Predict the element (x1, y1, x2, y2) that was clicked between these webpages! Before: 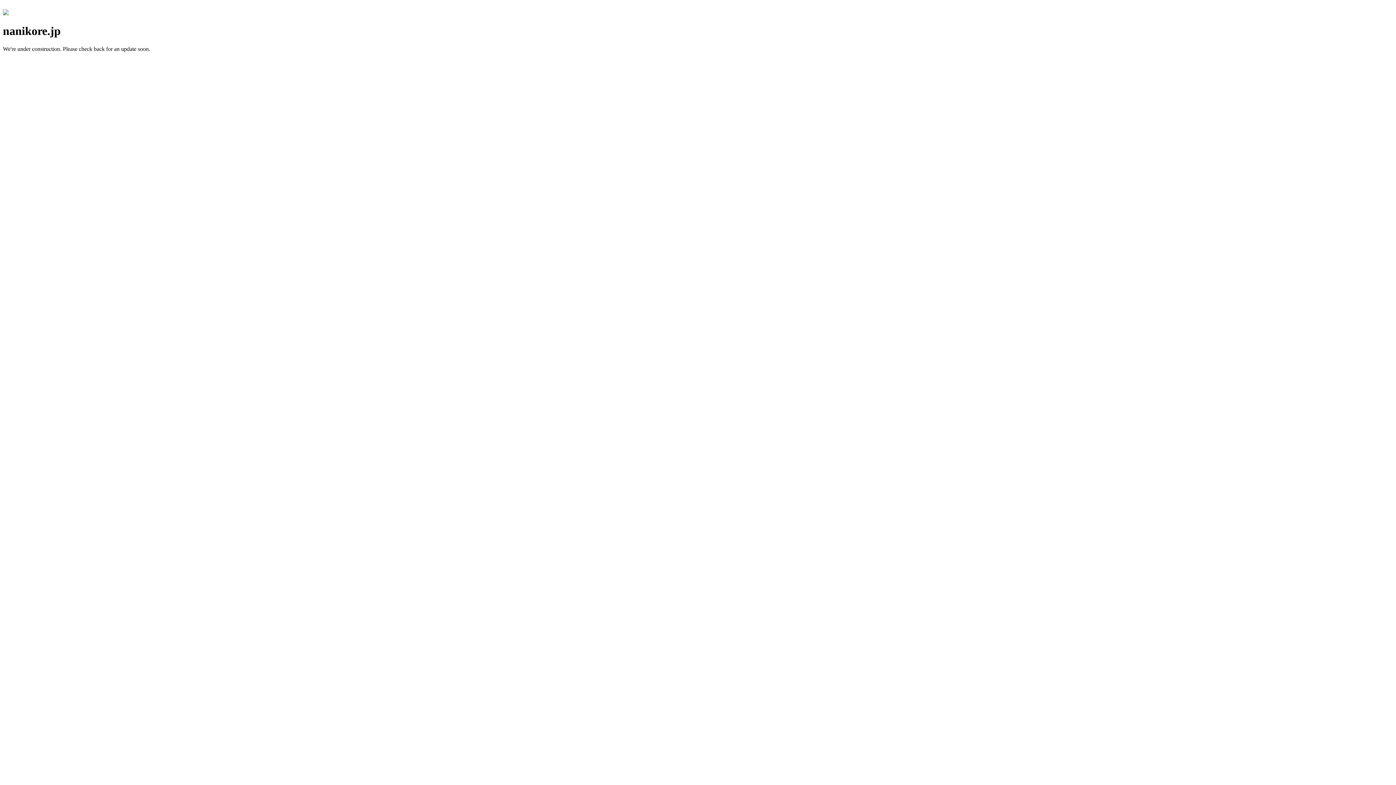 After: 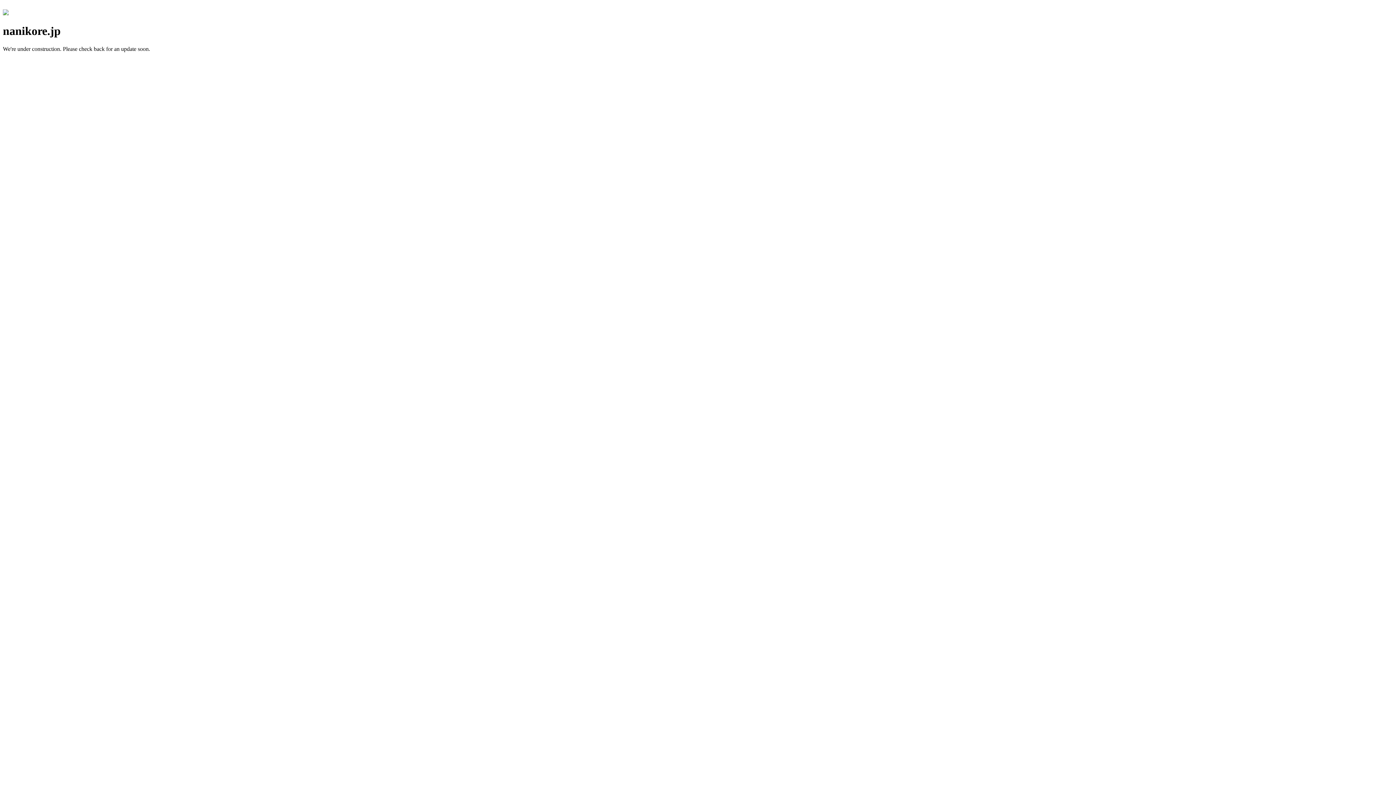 Action: bbox: (2, 10, 8, 16)